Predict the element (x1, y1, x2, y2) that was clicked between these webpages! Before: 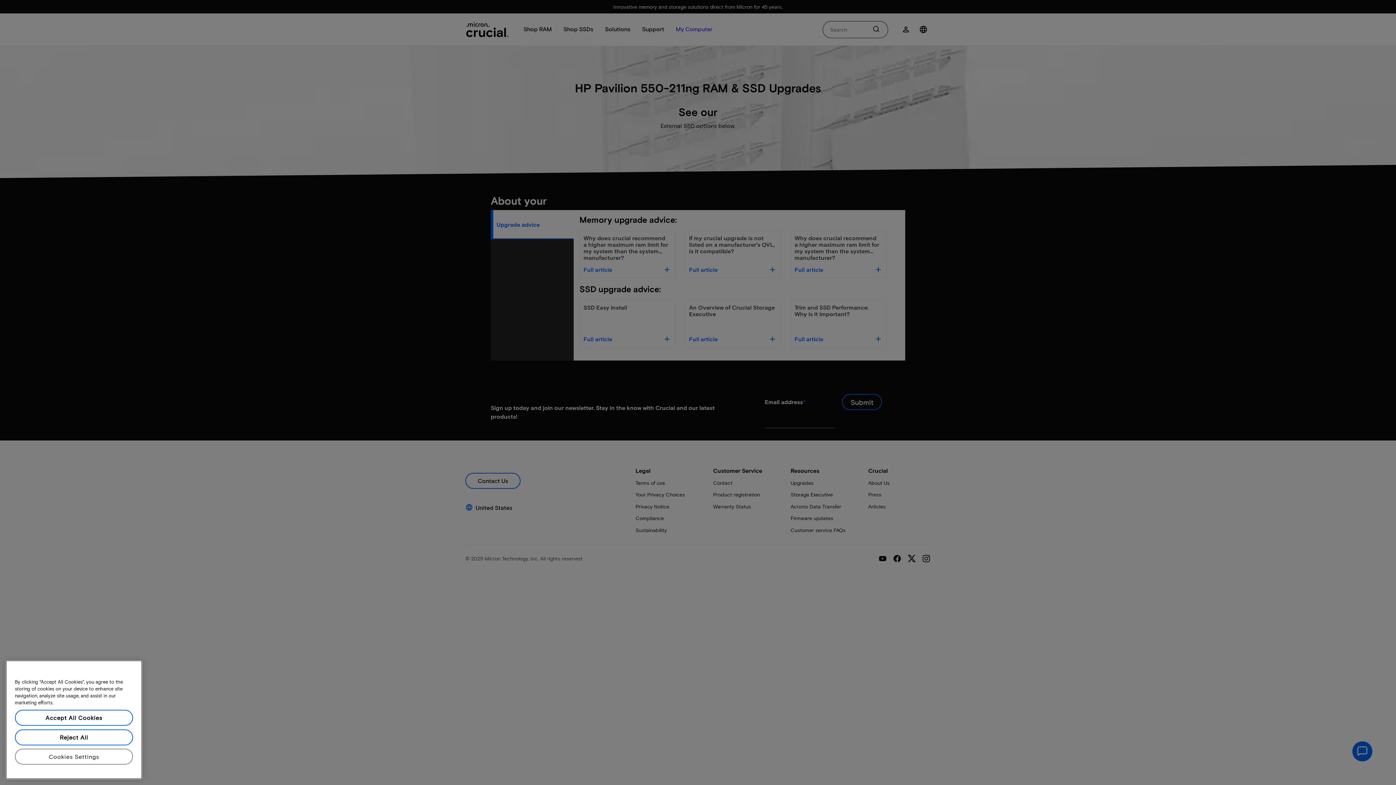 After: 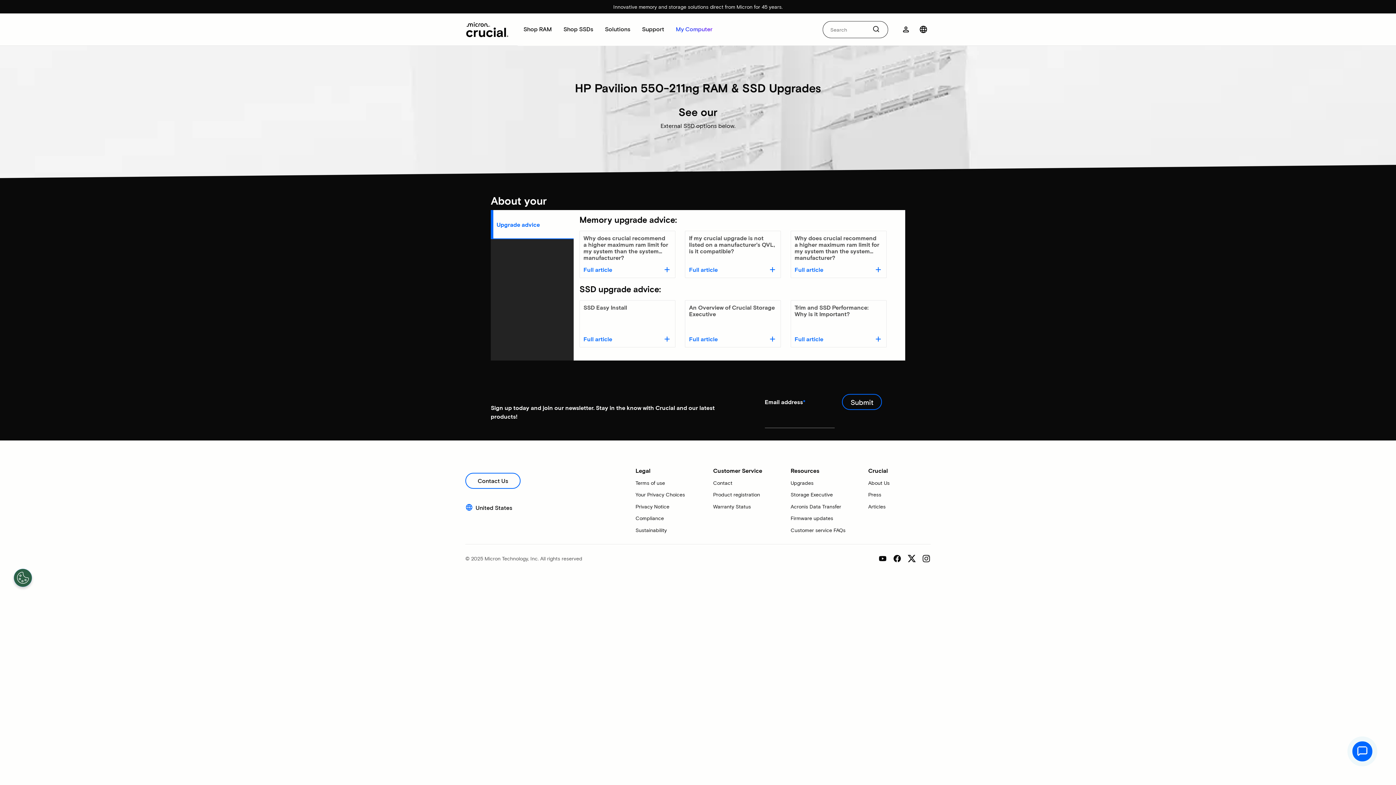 Action: label: Reject All bbox: (14, 763, 133, 779)